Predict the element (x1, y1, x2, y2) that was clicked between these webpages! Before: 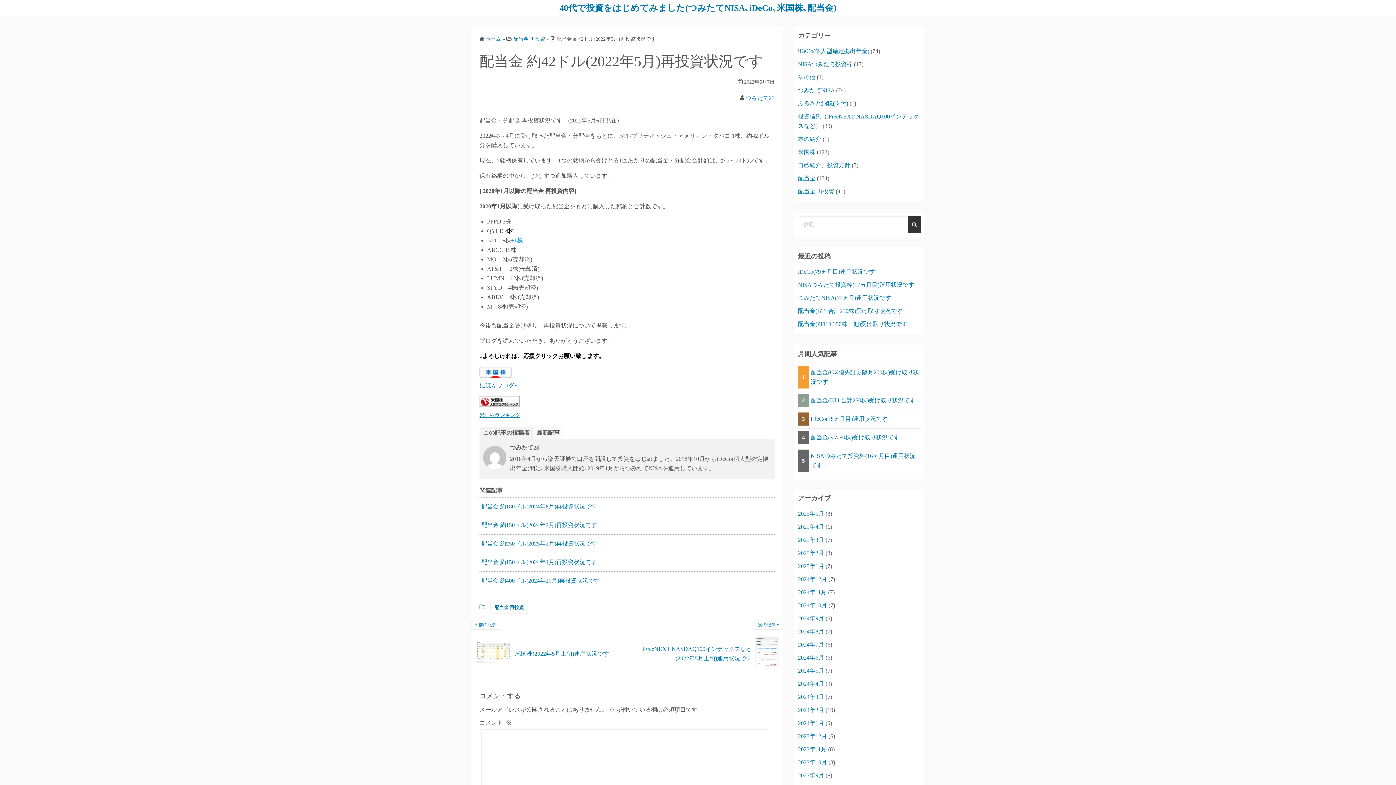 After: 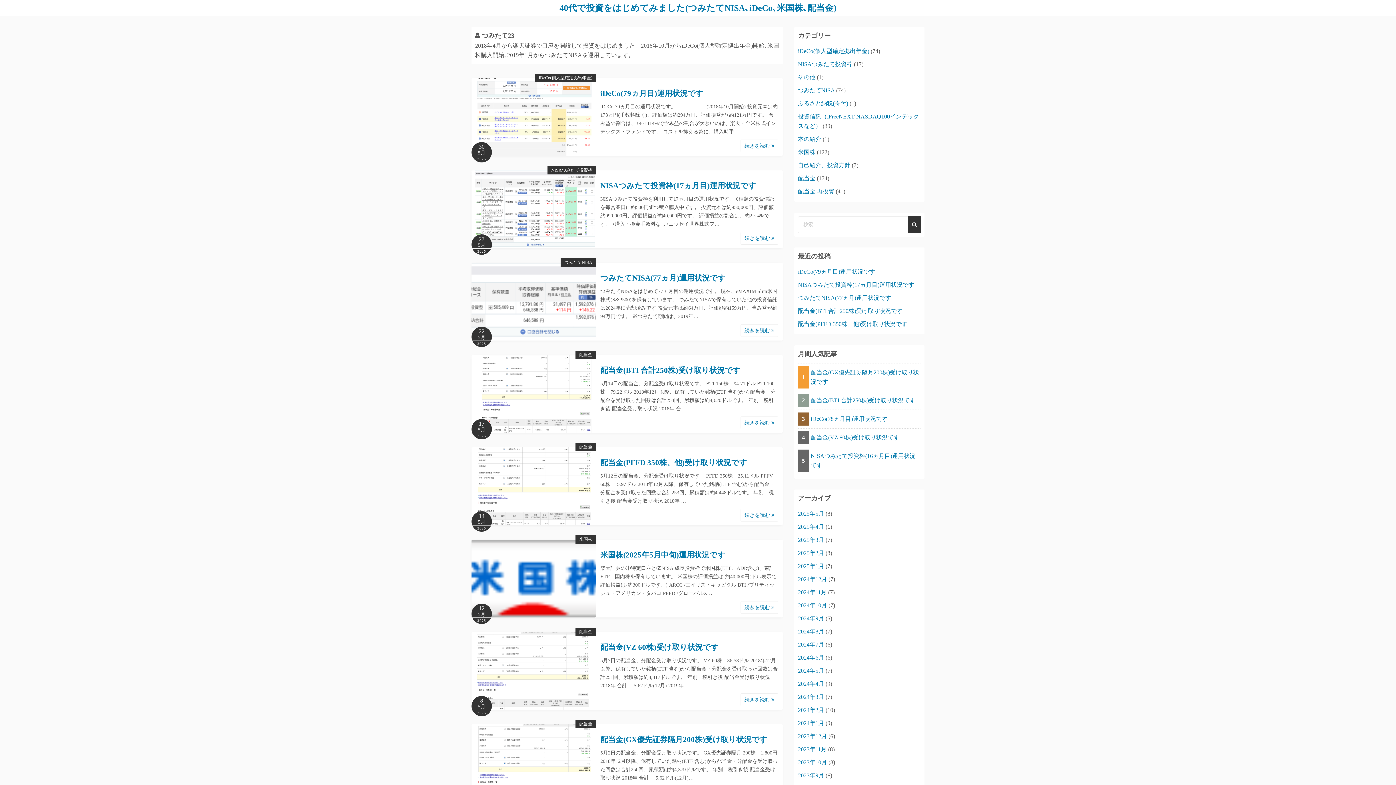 Action: bbox: (745, 94, 774, 101) label: つみたて23